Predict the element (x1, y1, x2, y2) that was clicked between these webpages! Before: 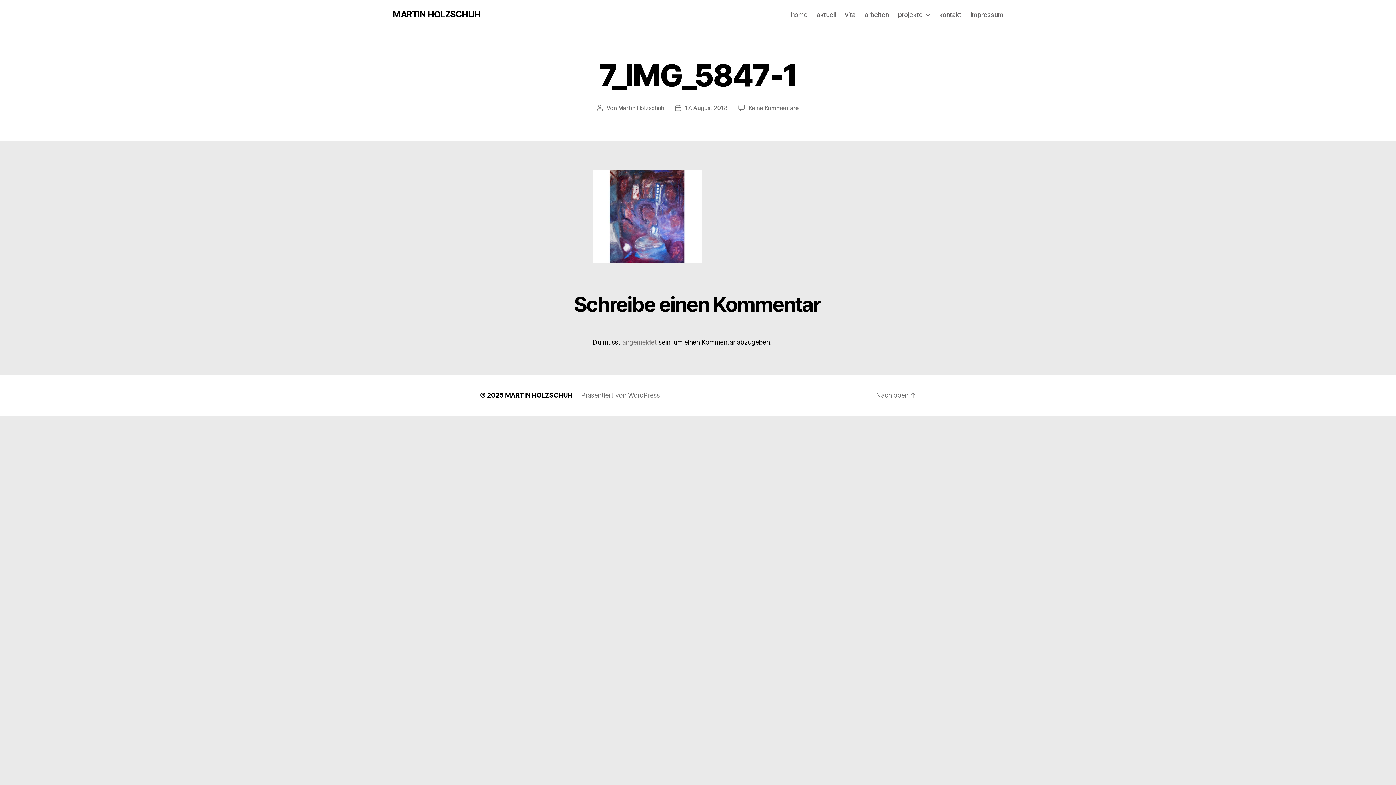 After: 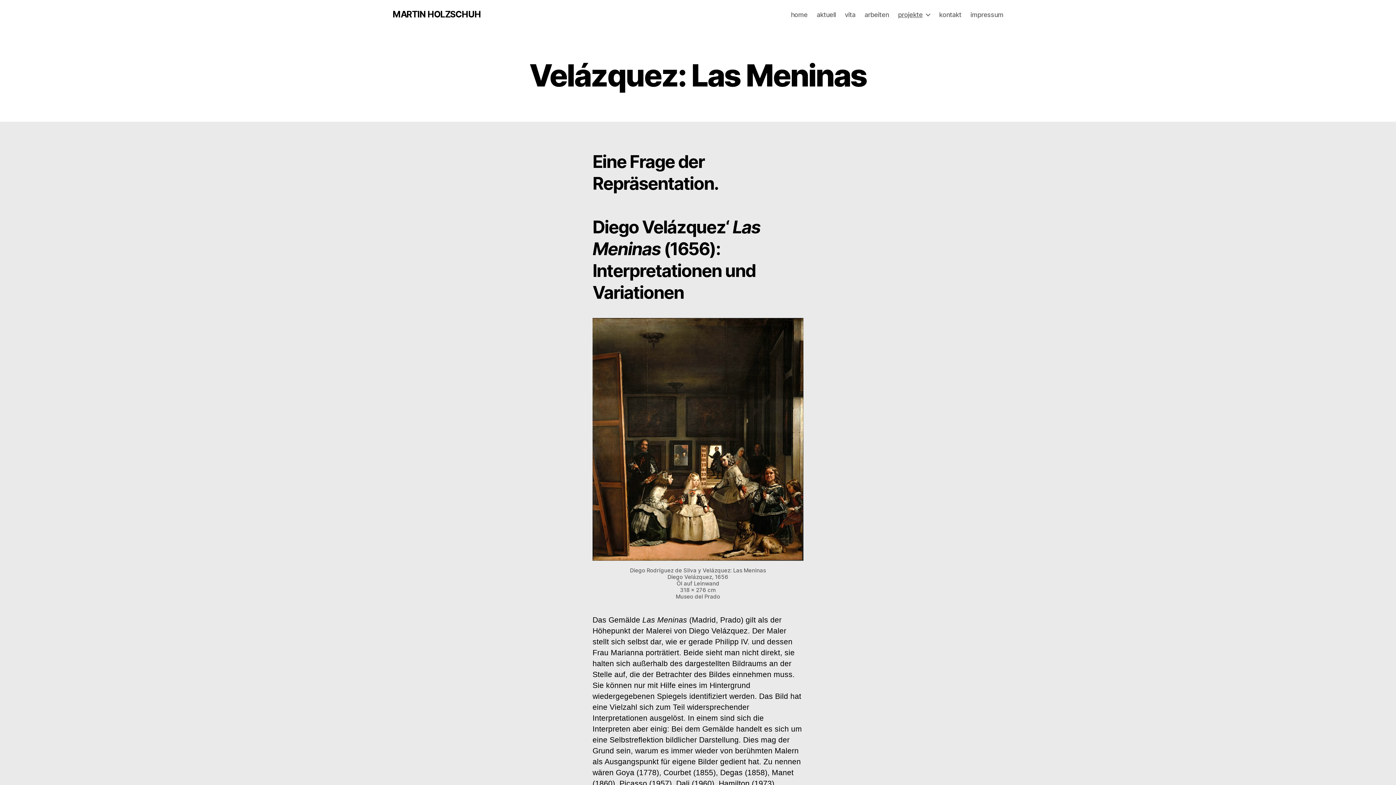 Action: bbox: (898, 10, 930, 18) label: projekte